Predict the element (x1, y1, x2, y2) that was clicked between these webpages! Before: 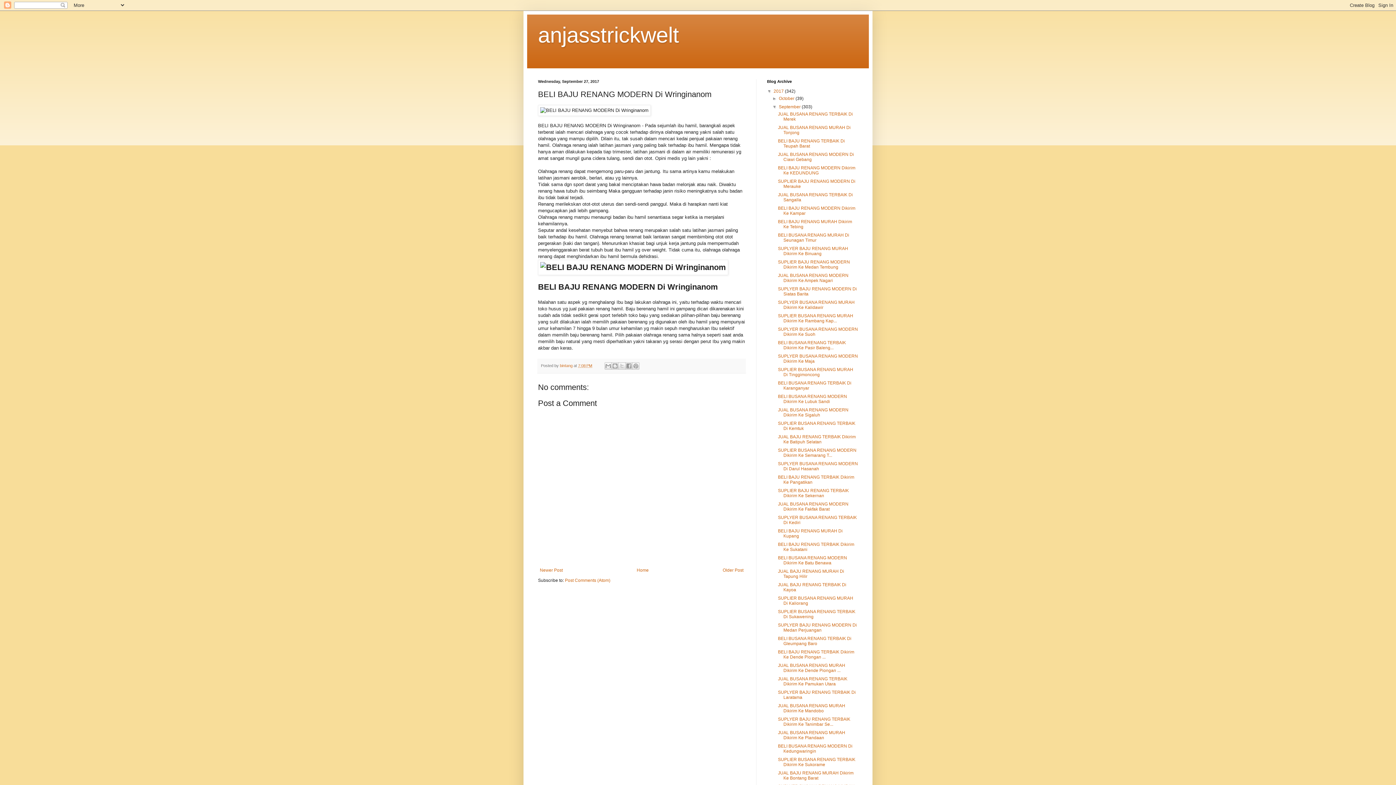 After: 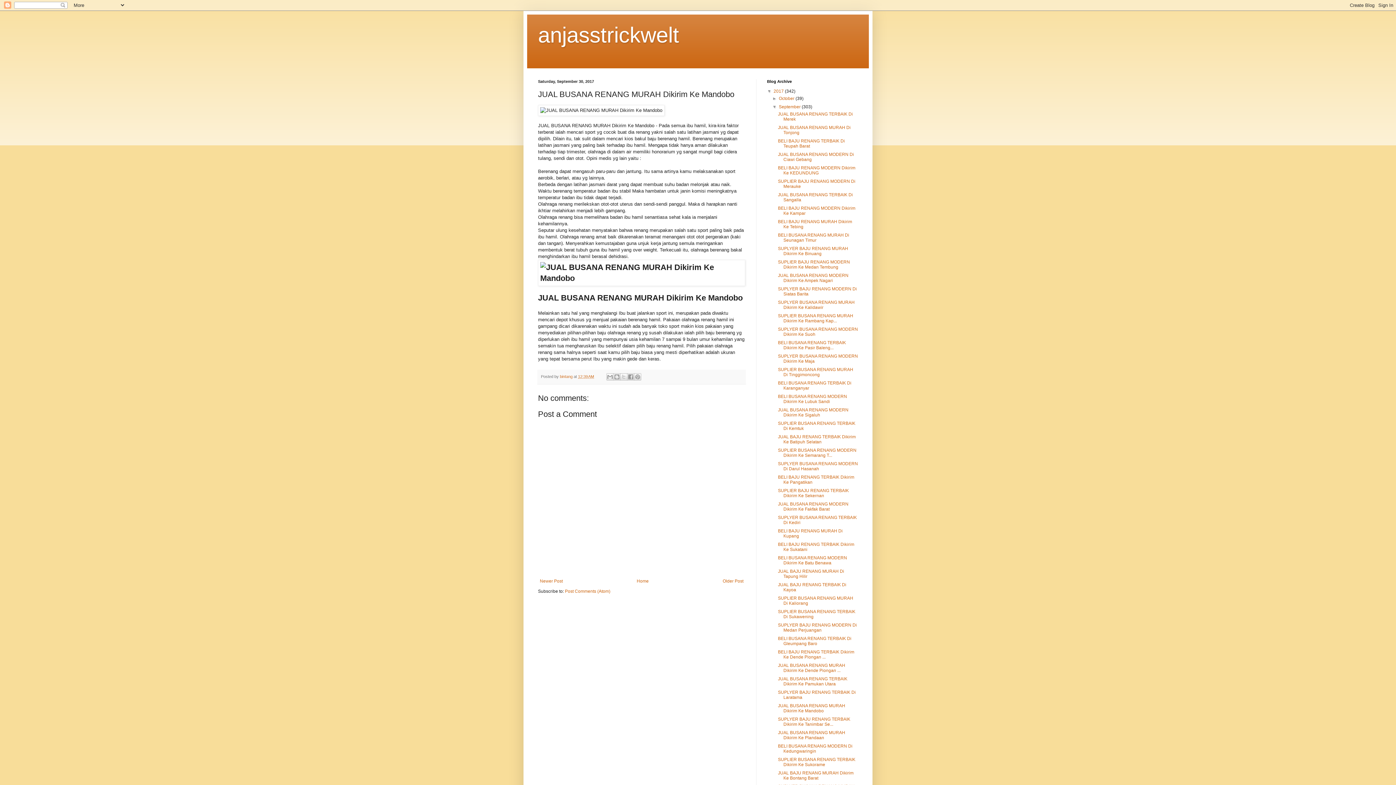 Action: bbox: (778, 703, 845, 713) label: JUAL BUSANA RENANG MURAH Dikirim Ke Mandobo